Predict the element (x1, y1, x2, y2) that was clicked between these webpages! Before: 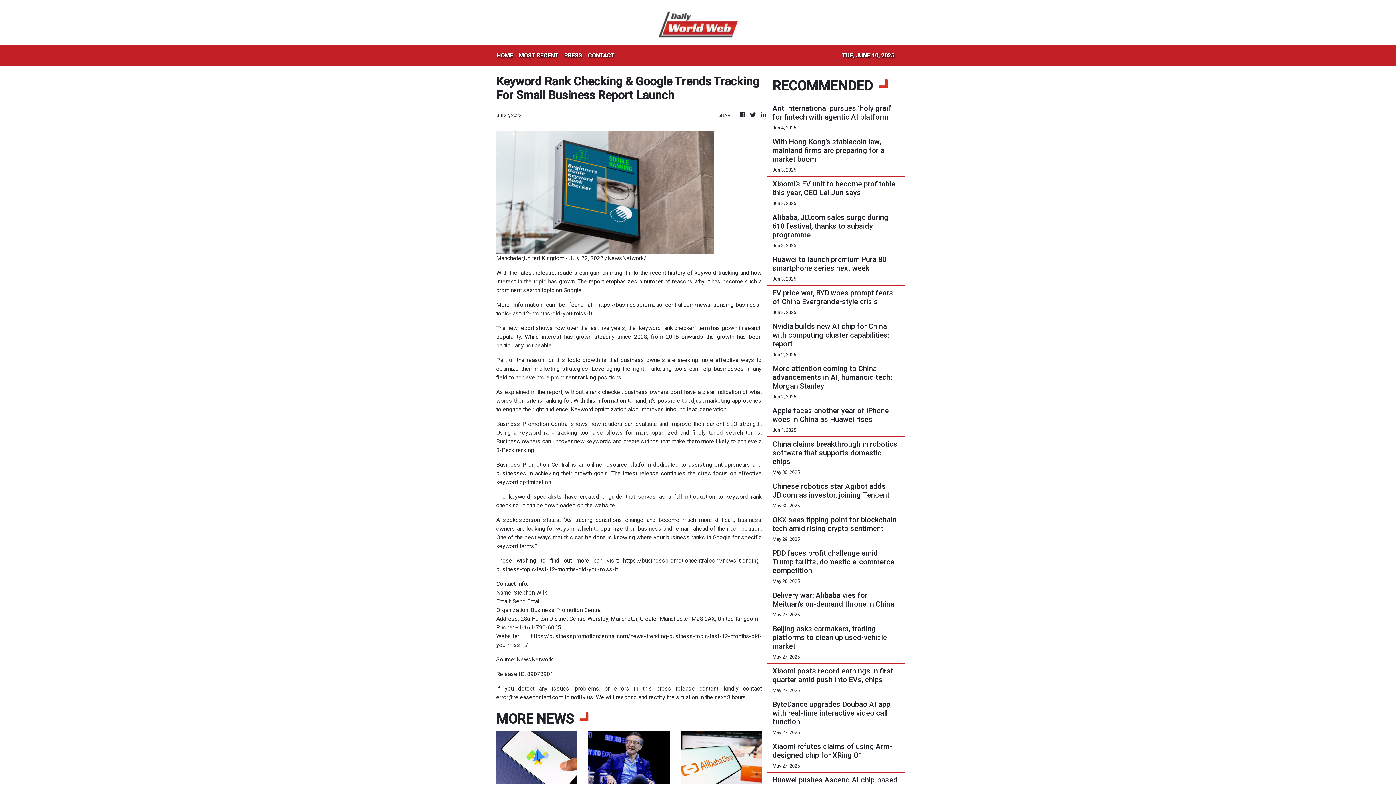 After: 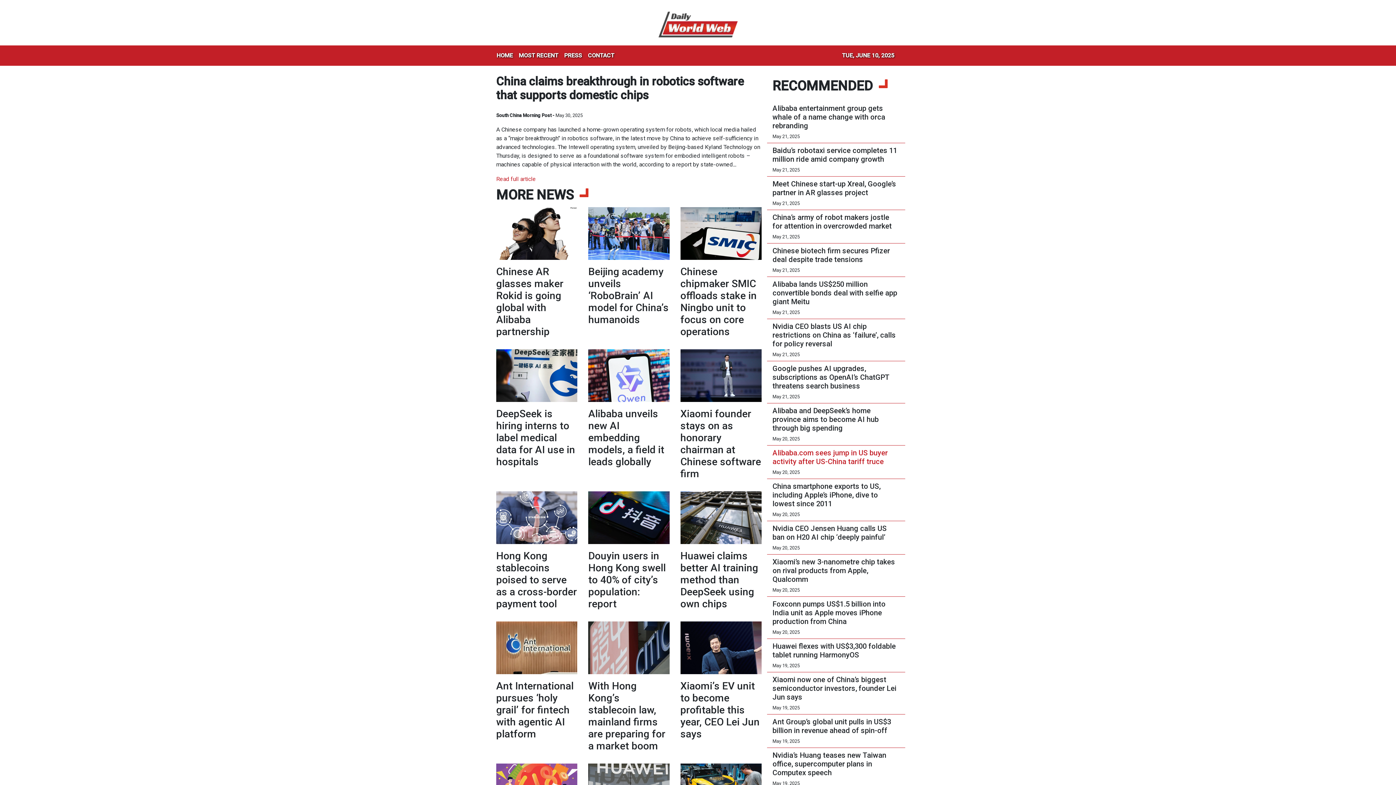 Action: bbox: (772, 440, 900, 466) label: China claims breakthrough in robotics software that supports domestic chips